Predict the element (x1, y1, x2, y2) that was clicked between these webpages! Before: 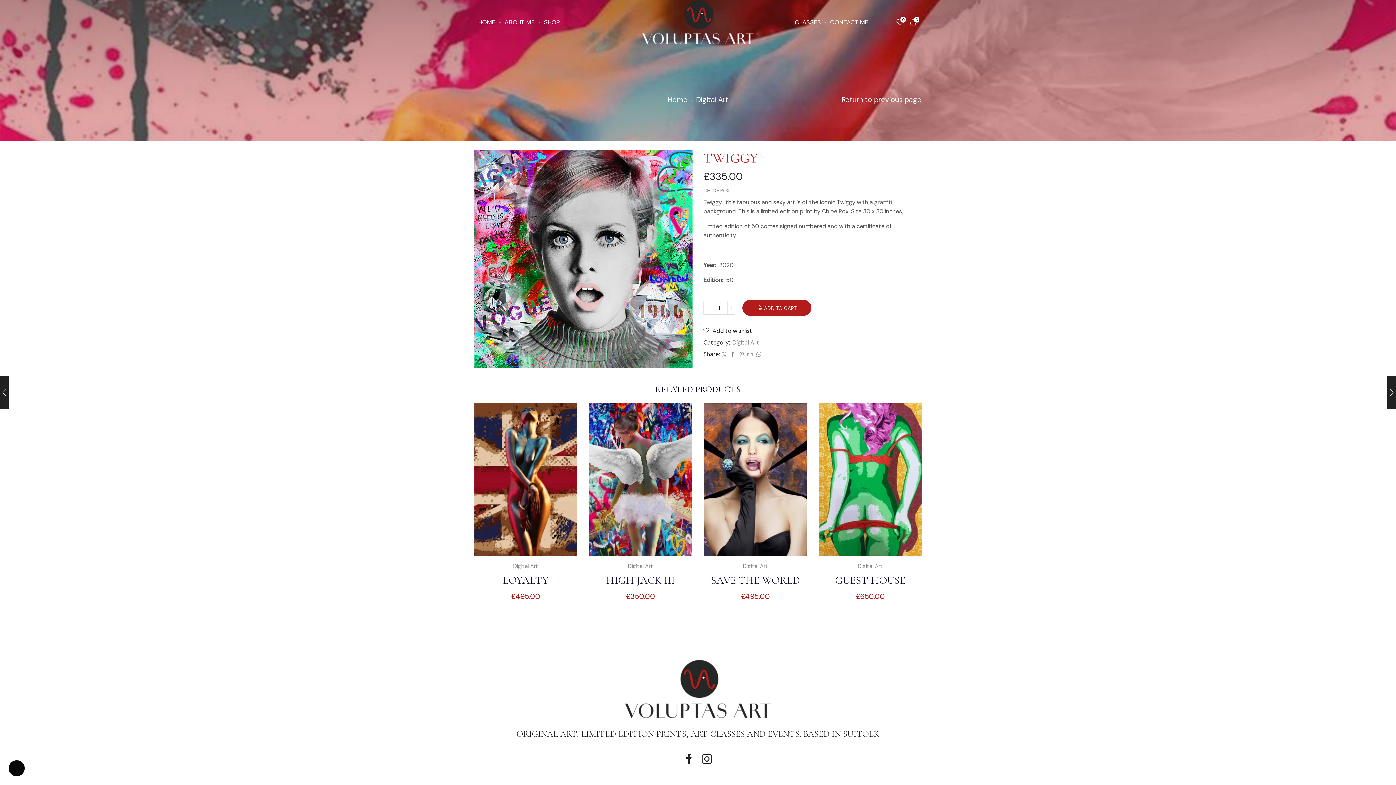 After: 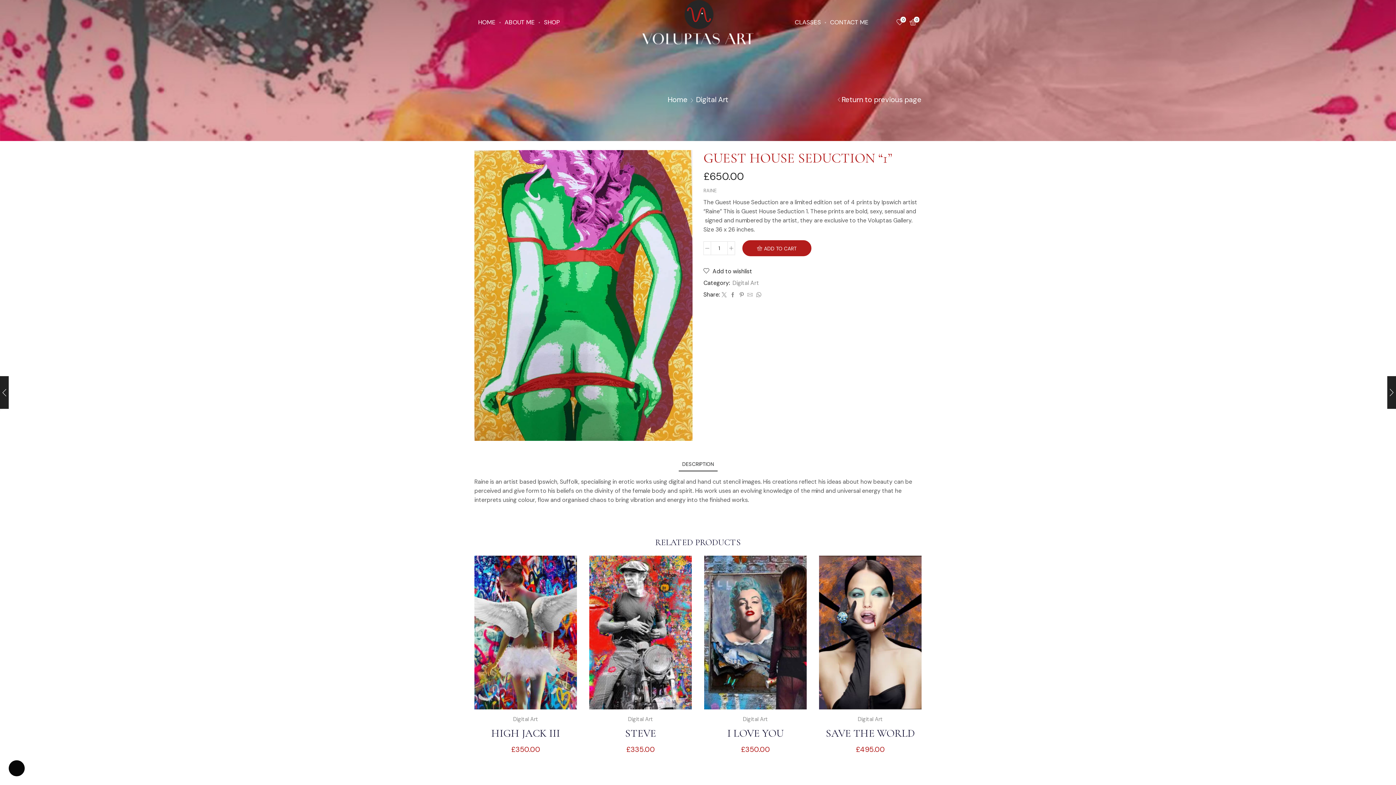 Action: bbox: (819, 402, 921, 556)